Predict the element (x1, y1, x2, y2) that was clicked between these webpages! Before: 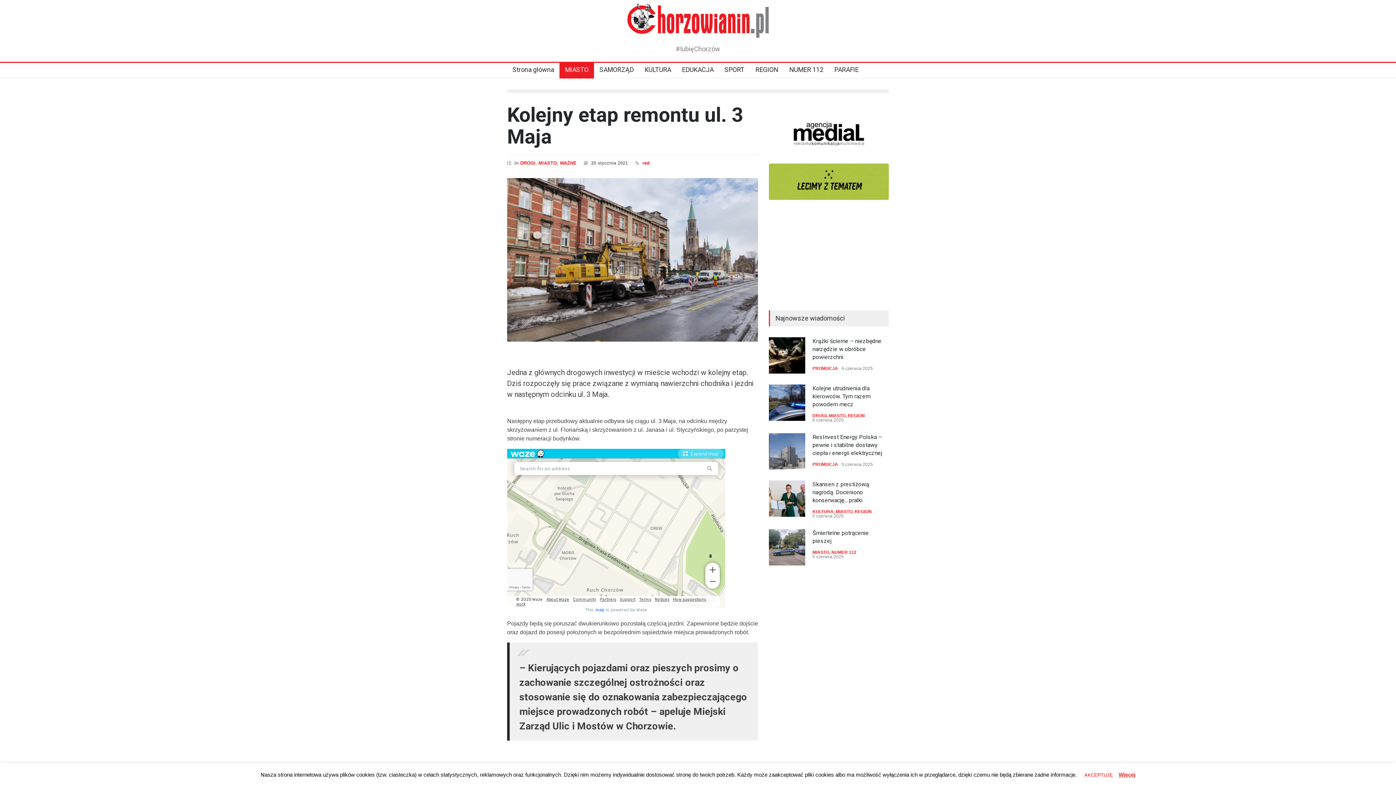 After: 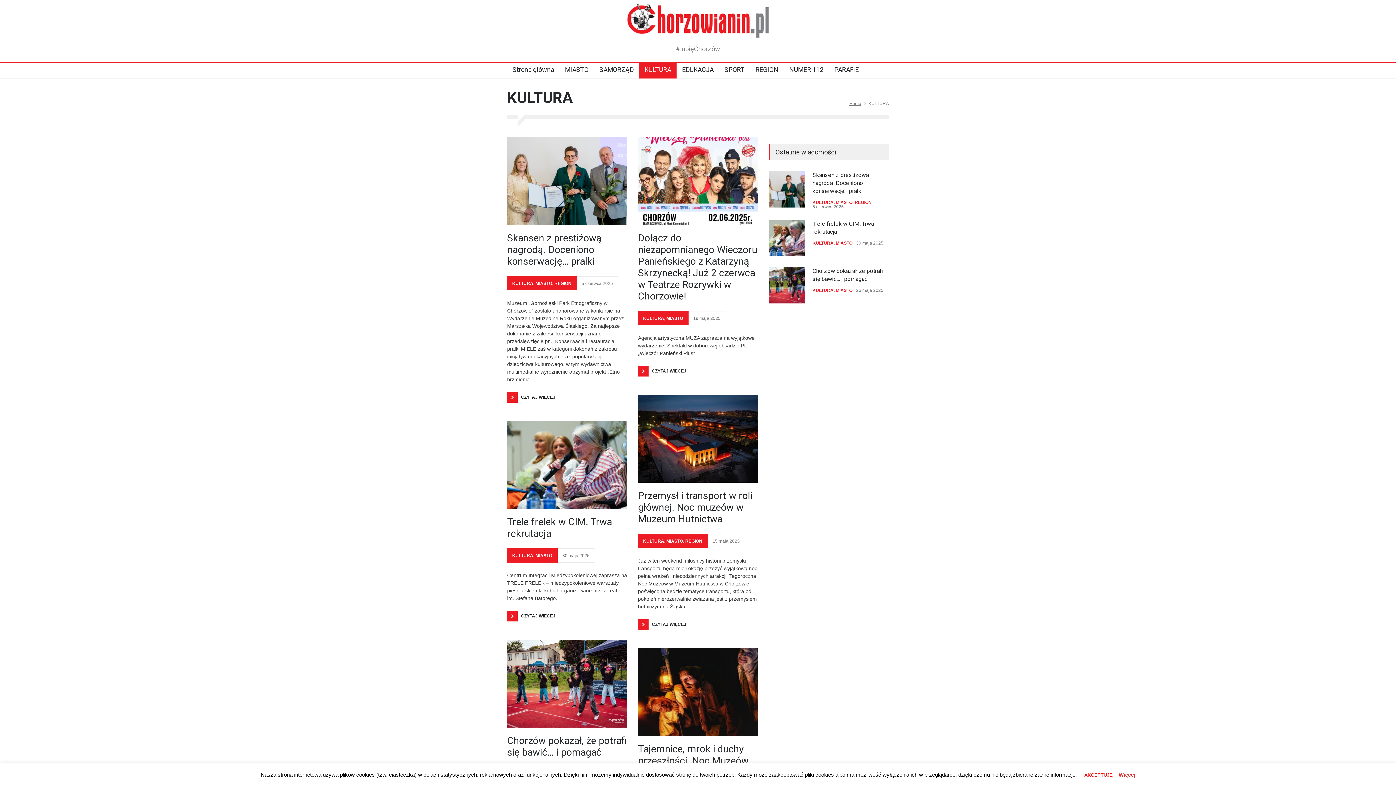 Action: label: KULTURA bbox: (639, 62, 671, 78)